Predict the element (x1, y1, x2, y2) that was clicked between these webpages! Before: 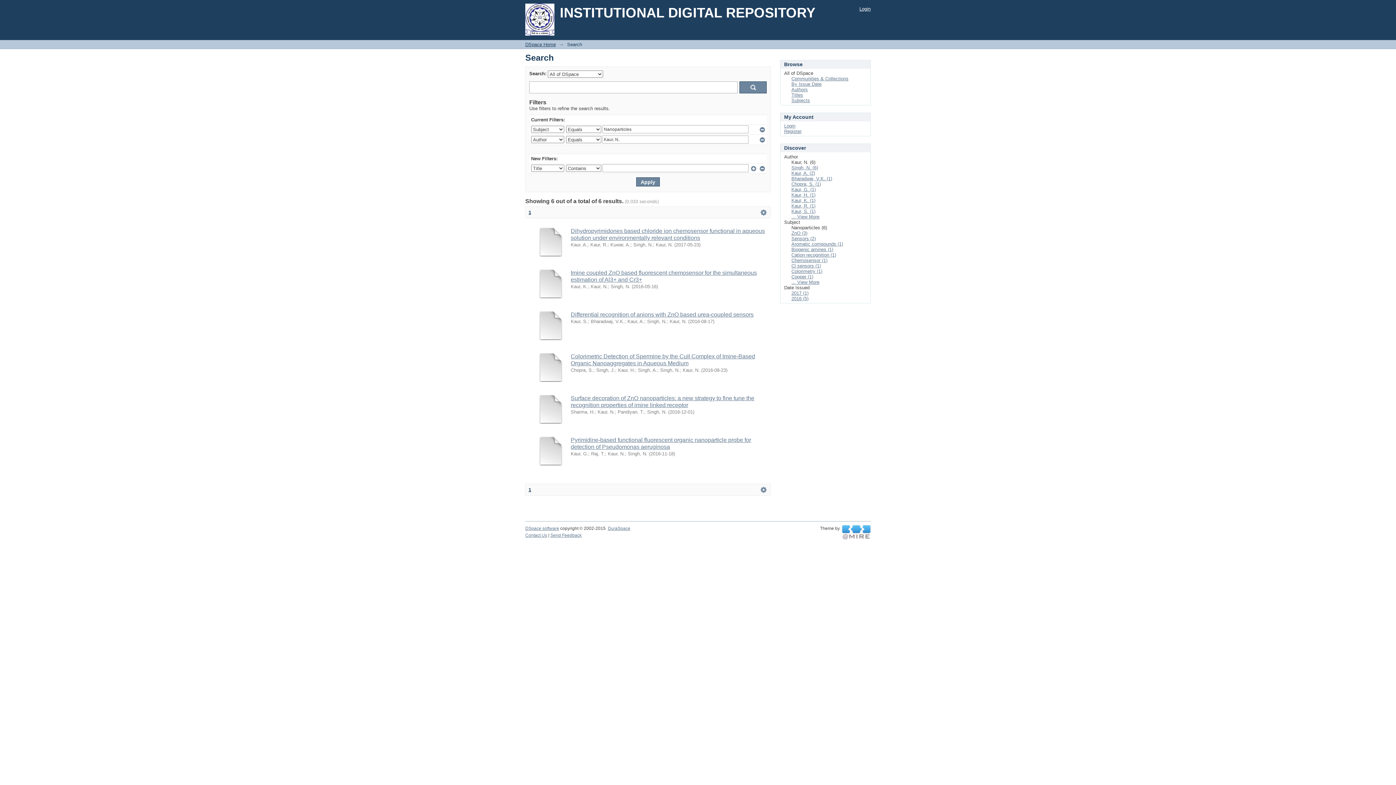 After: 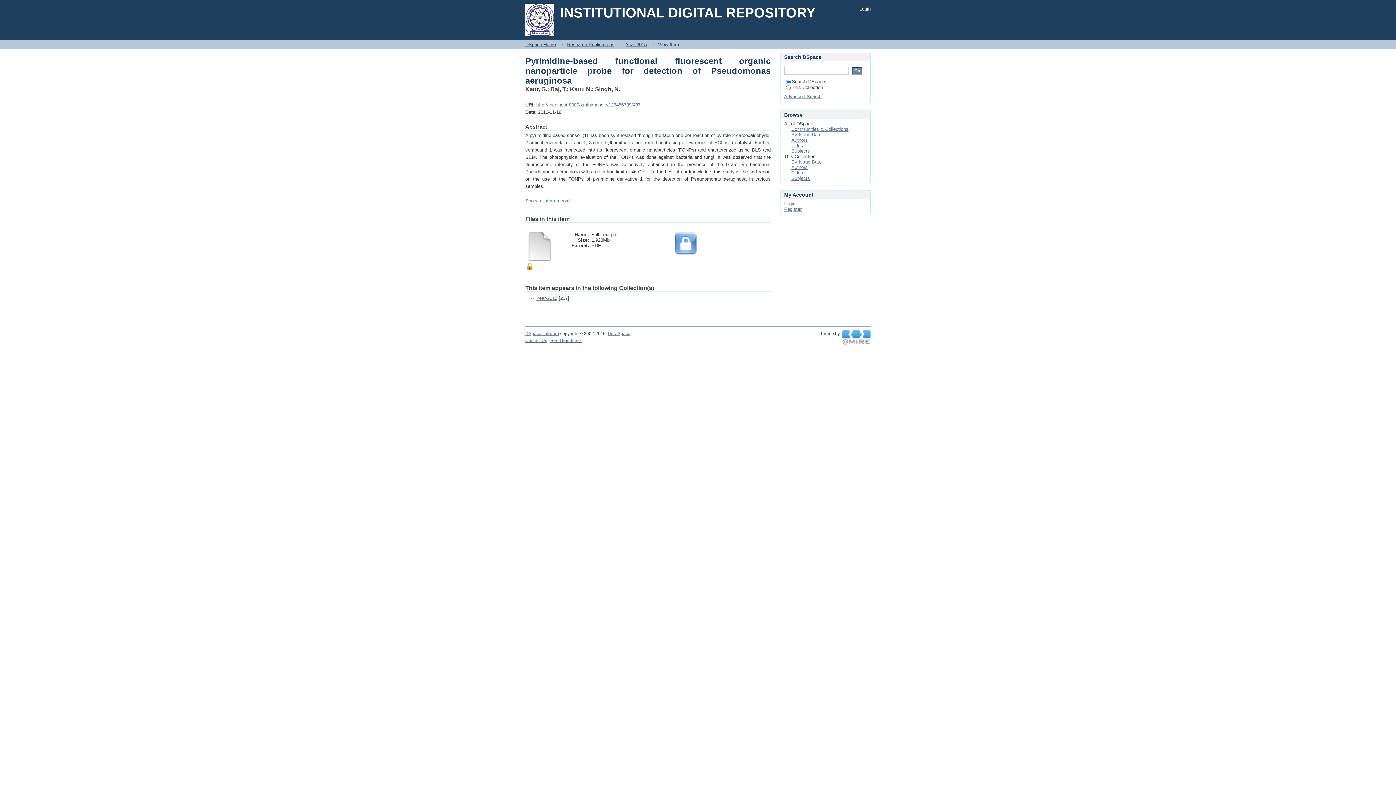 Action: bbox: (536, 461, 565, 466)